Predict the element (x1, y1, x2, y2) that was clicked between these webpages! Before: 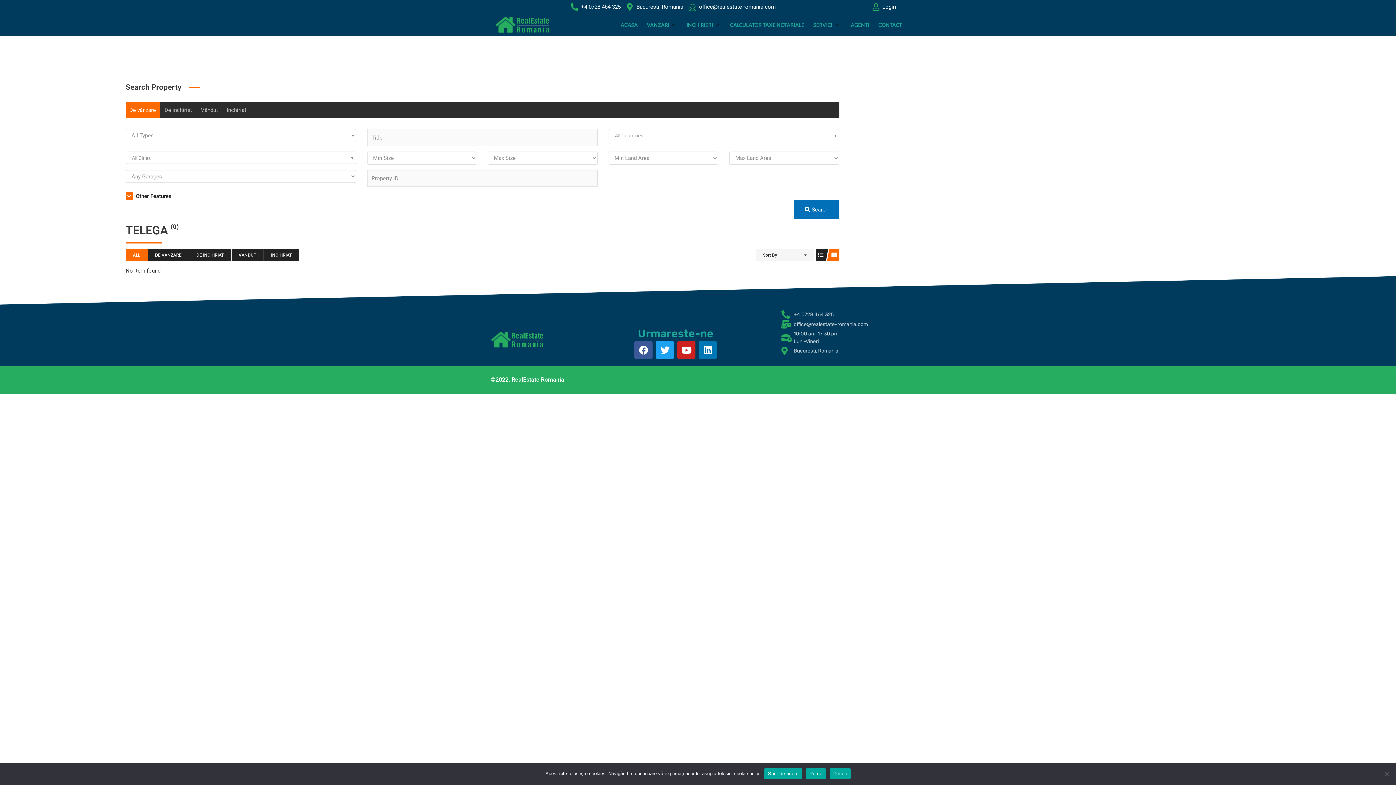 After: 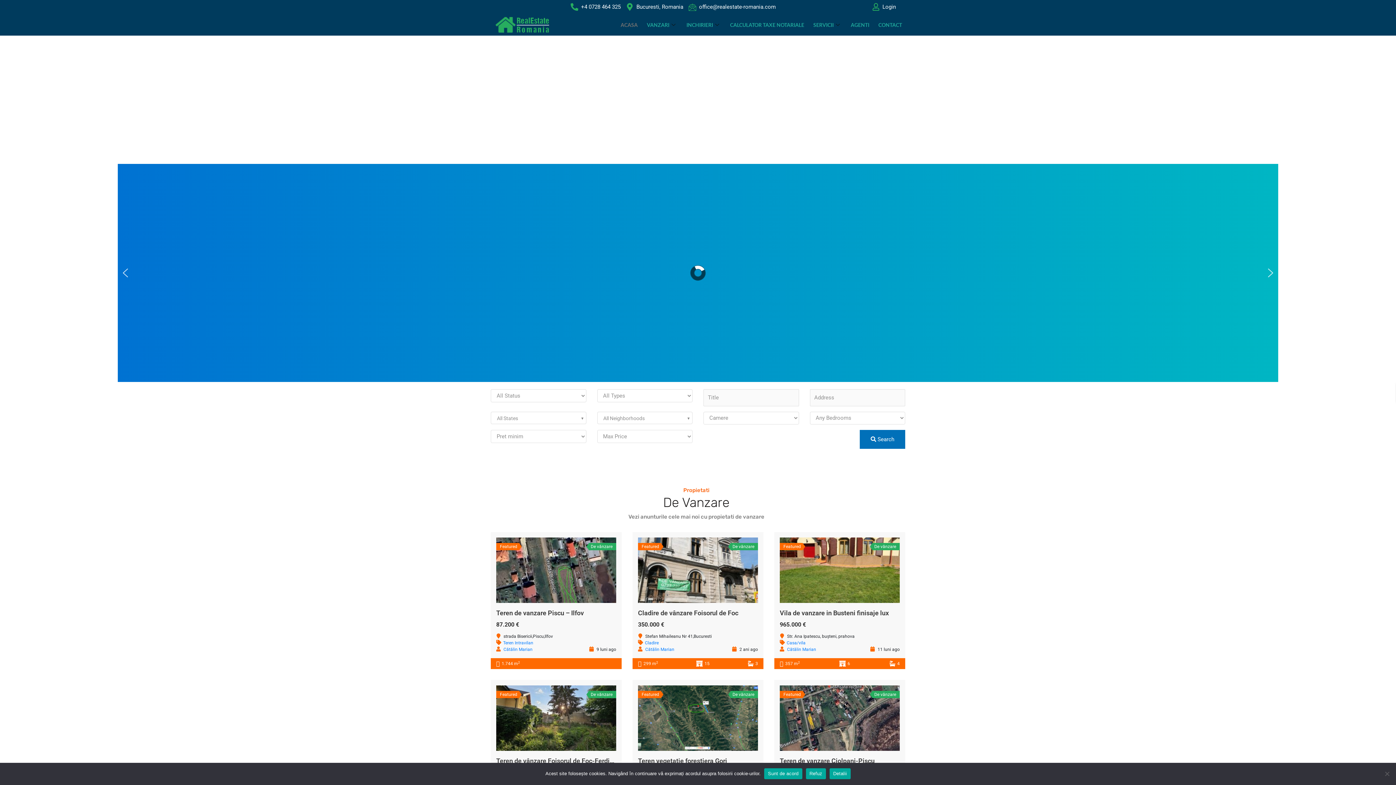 Action: label: office@realestate-romania.com bbox: (781, 320, 907, 328)